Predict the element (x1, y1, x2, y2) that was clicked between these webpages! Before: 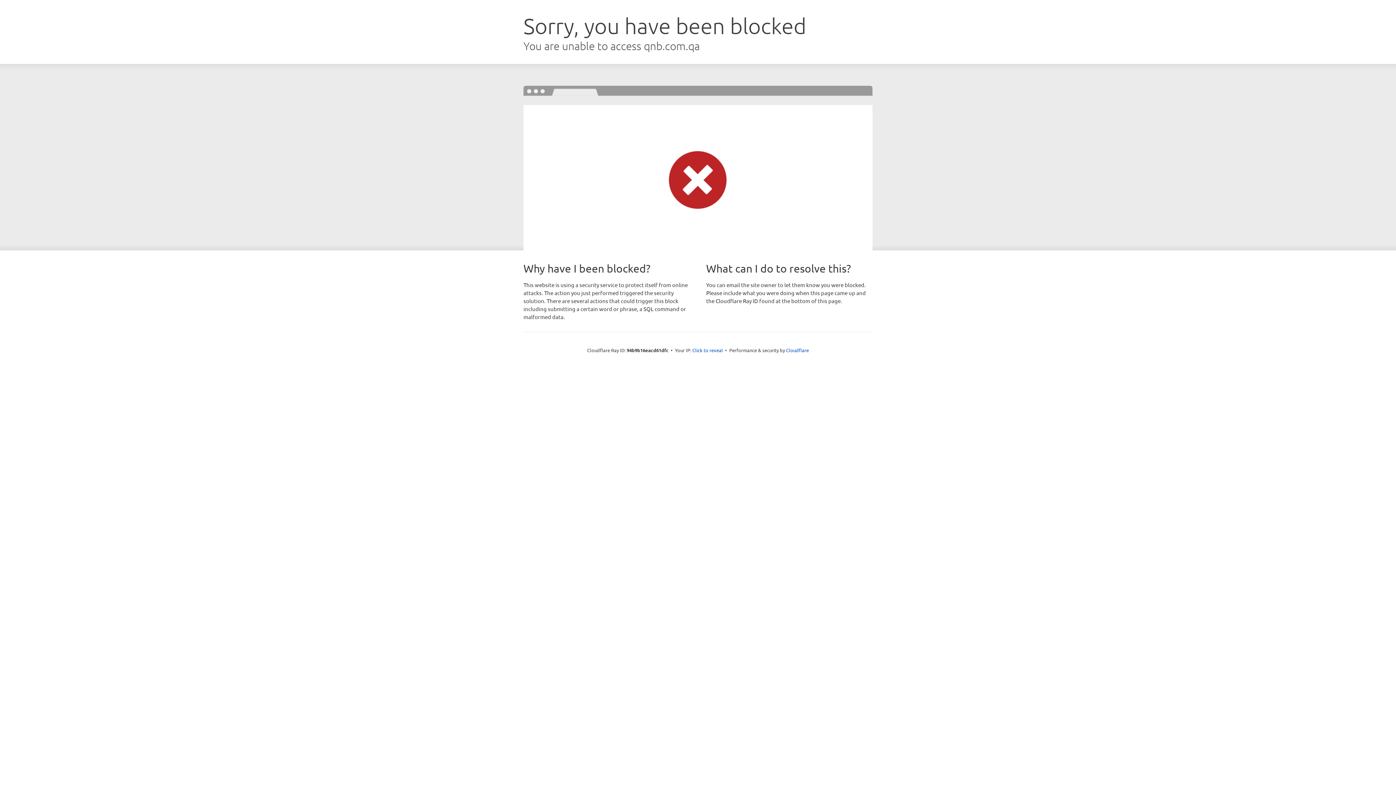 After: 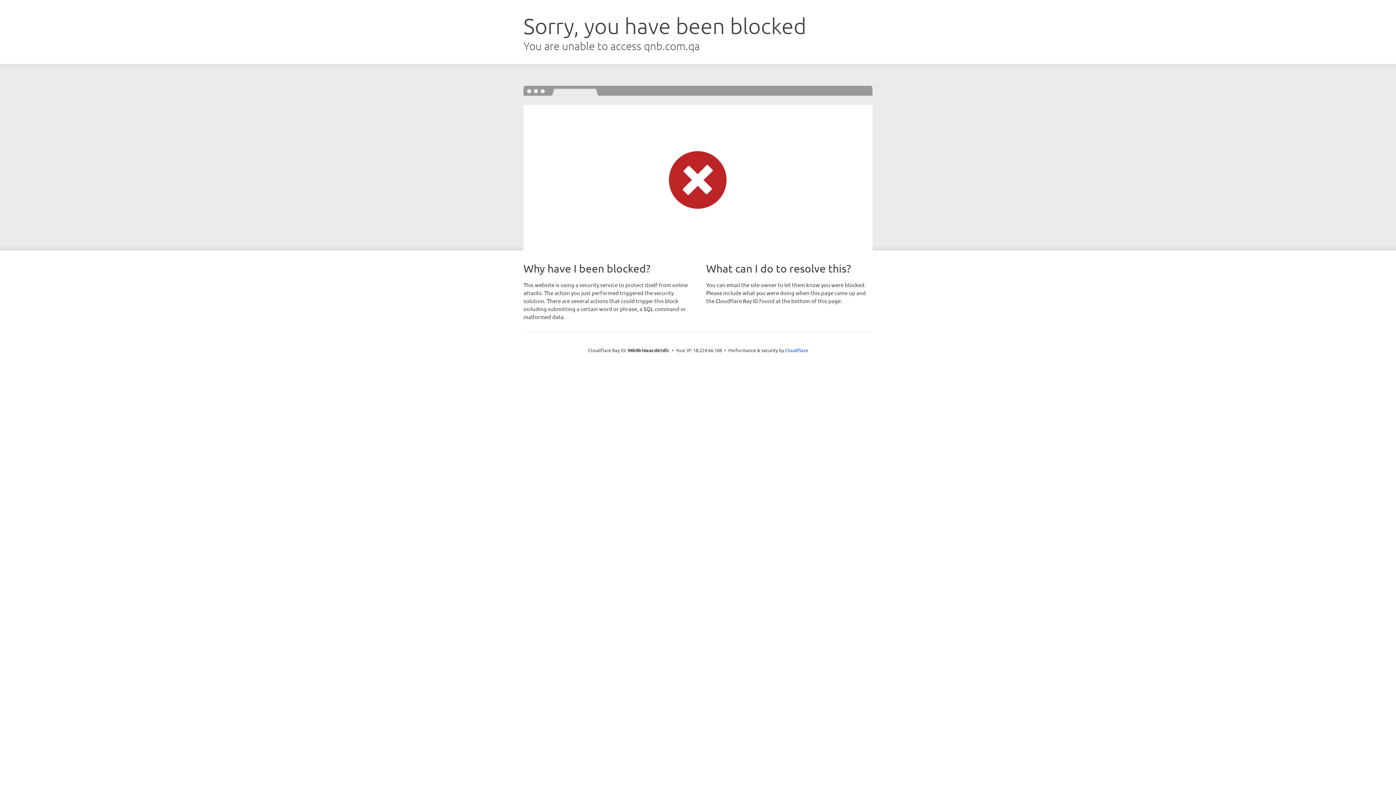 Action: label: Click to reveal bbox: (692, 346, 723, 353)